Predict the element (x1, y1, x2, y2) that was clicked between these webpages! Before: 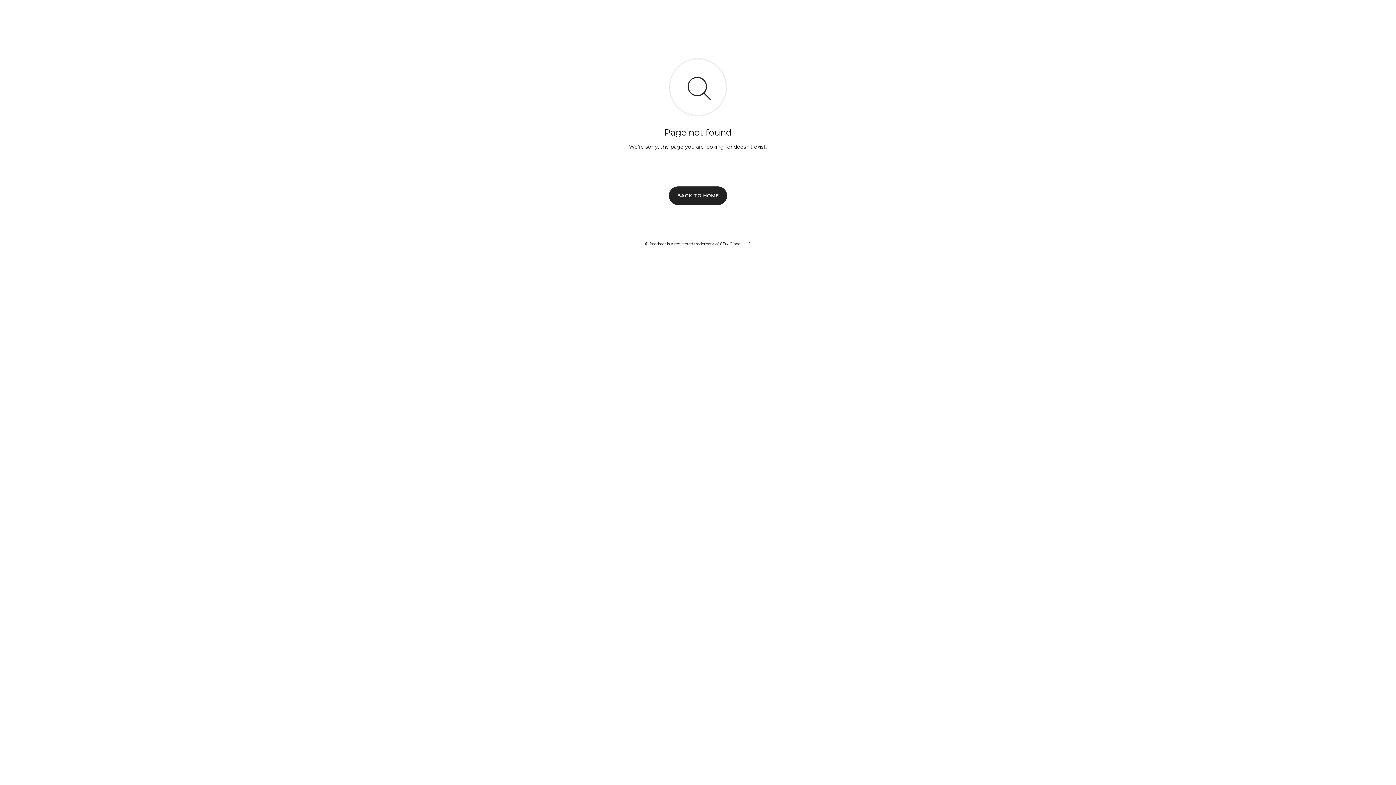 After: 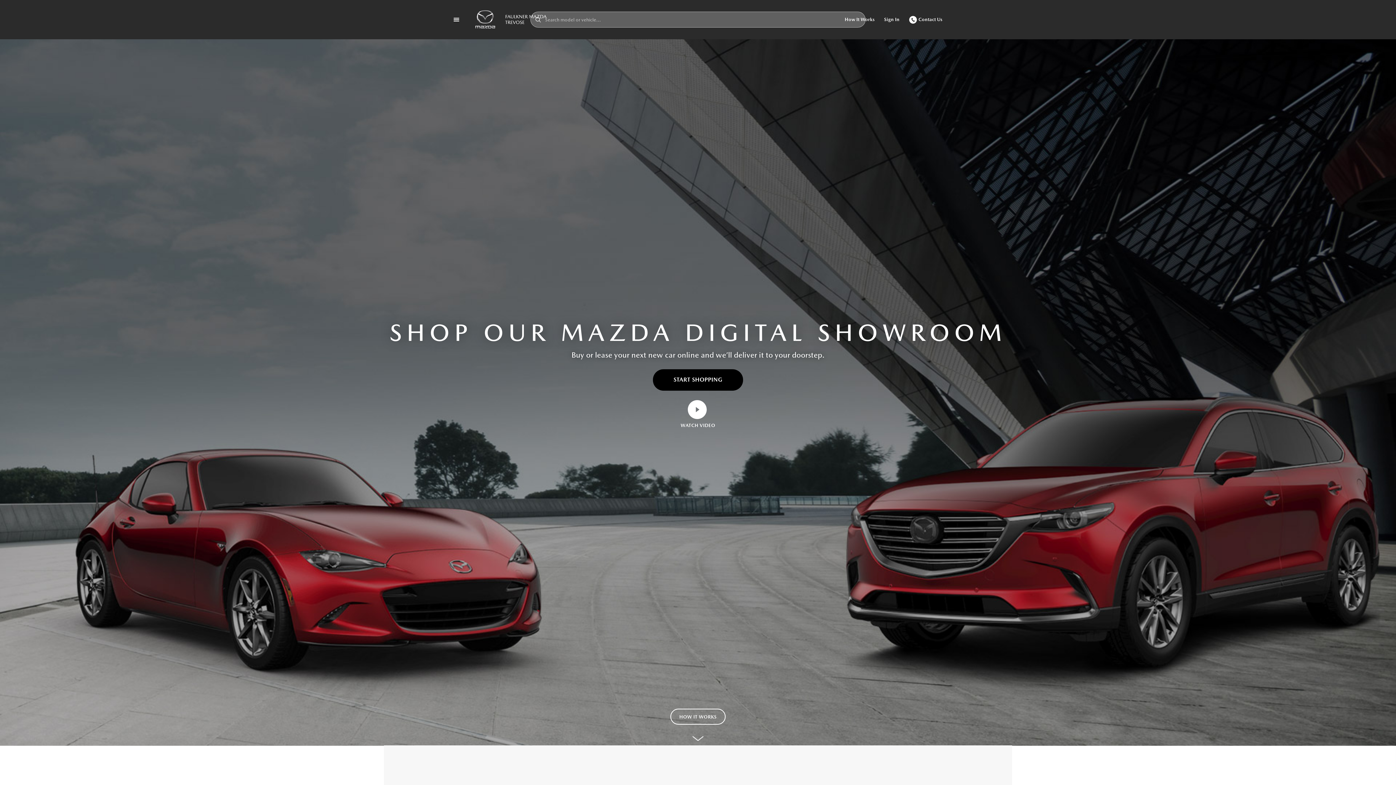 Action: bbox: (669, 186, 727, 204) label: BACK TO HOME